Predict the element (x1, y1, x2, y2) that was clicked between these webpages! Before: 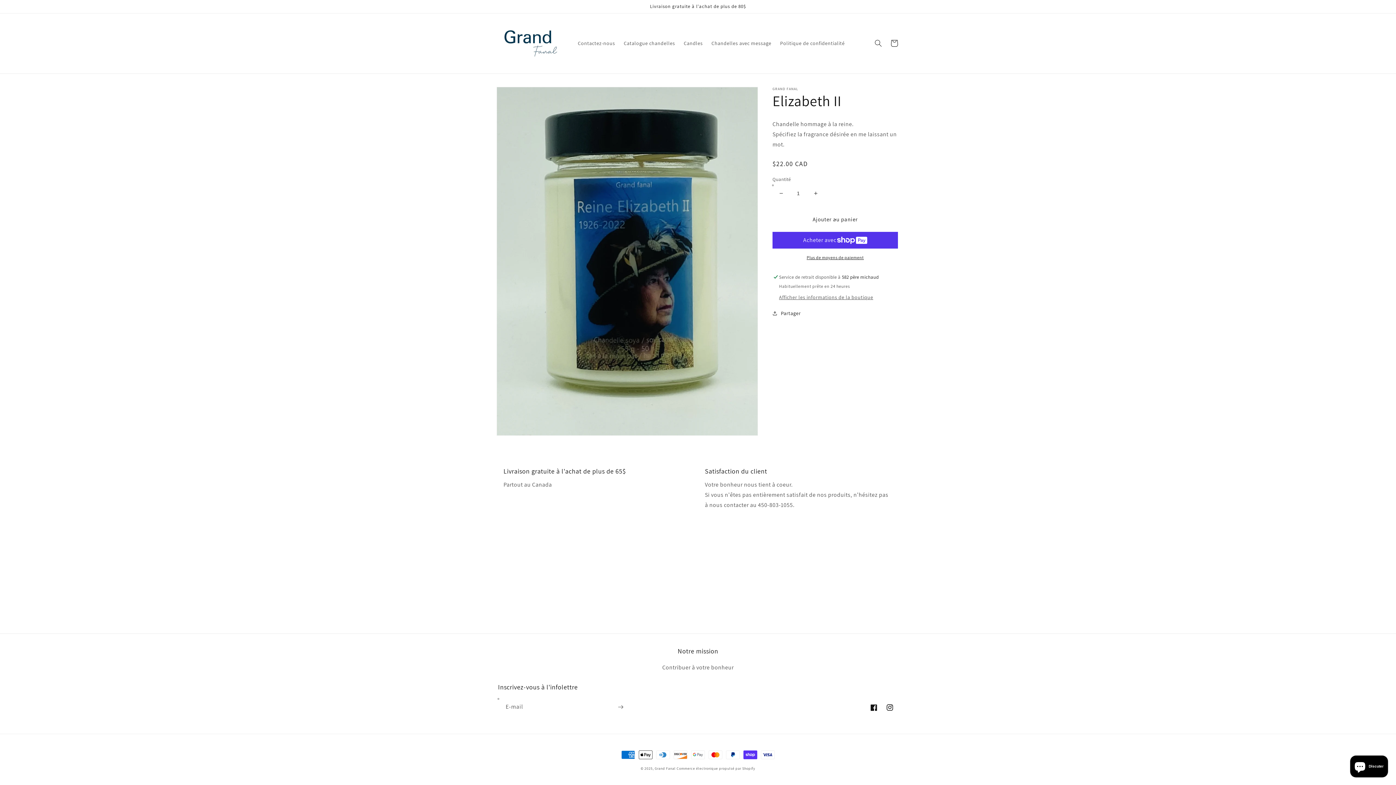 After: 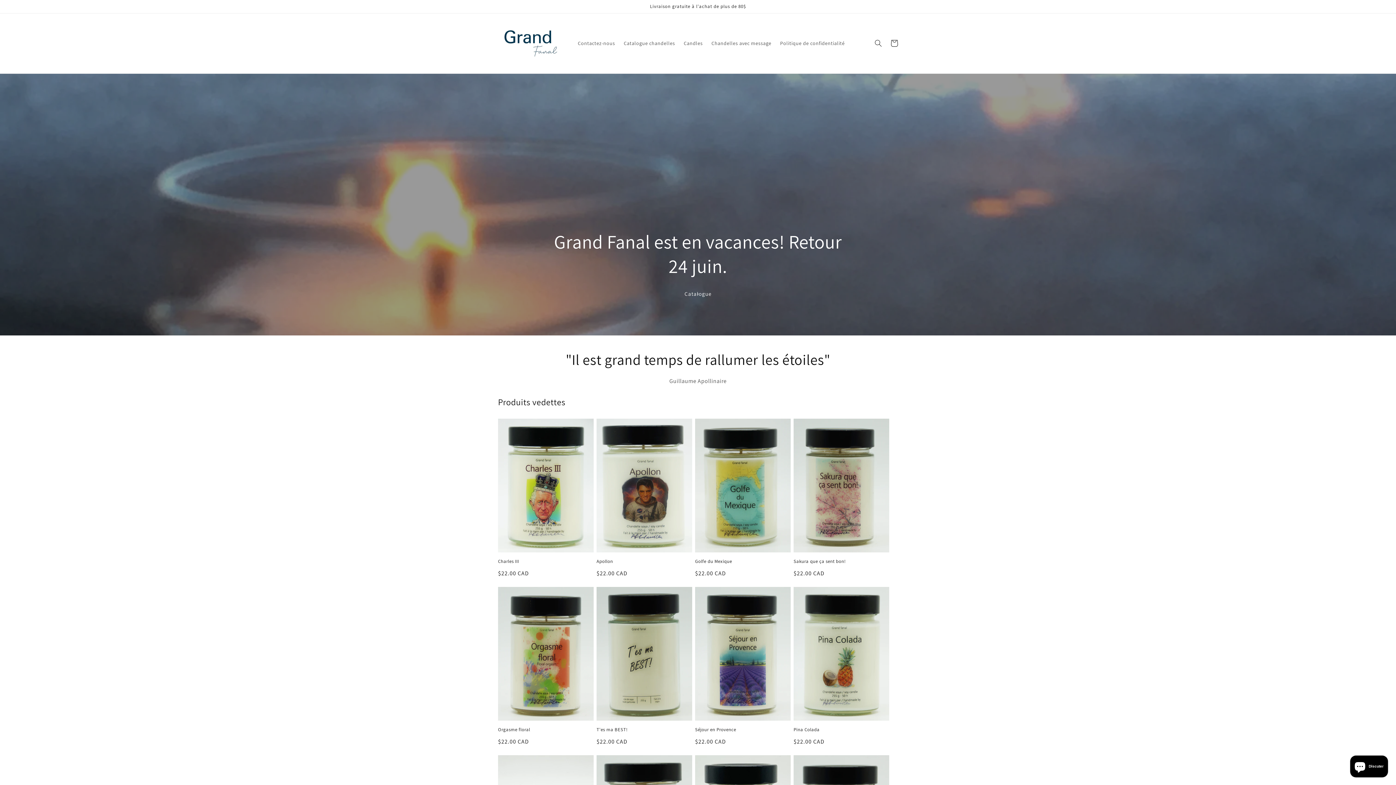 Action: label: Grand Fanal bbox: (654, 766, 675, 771)